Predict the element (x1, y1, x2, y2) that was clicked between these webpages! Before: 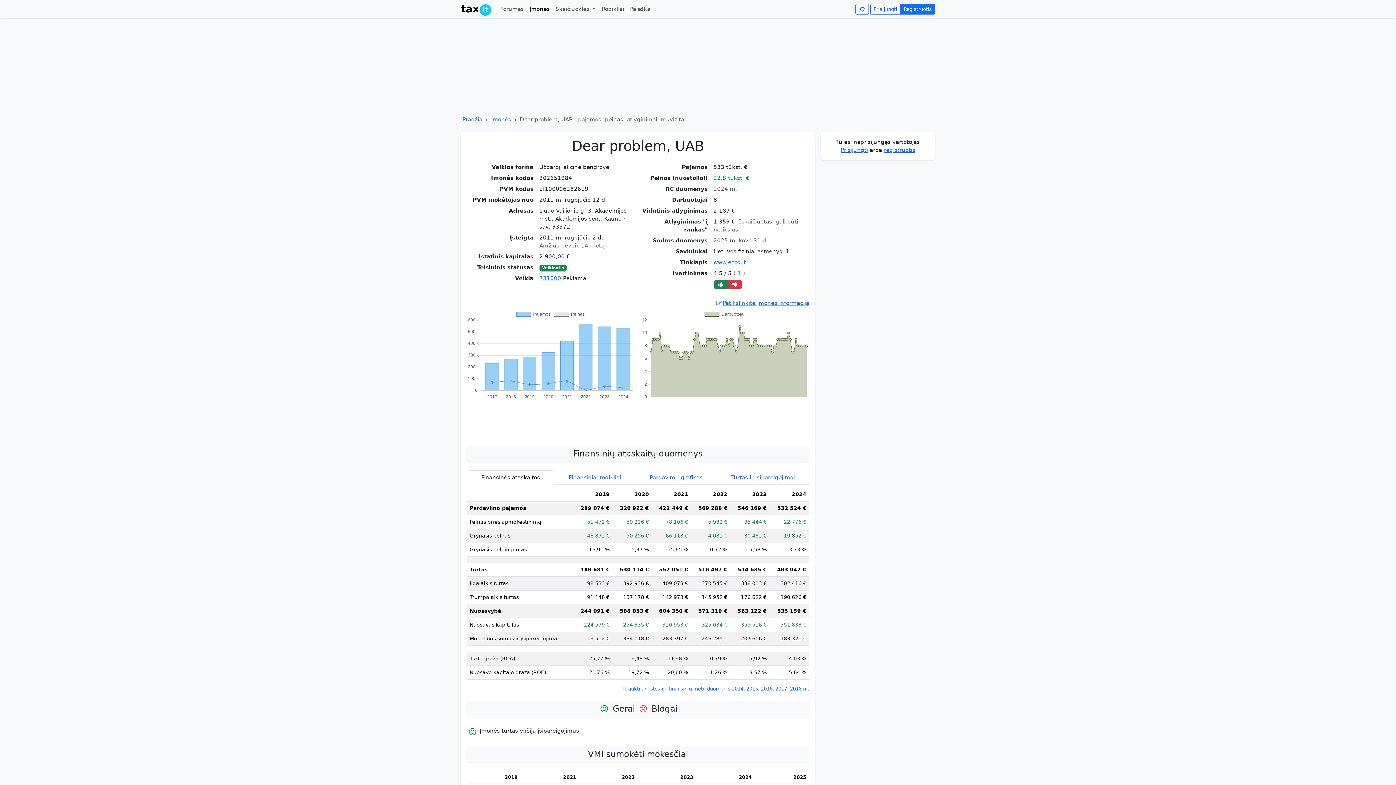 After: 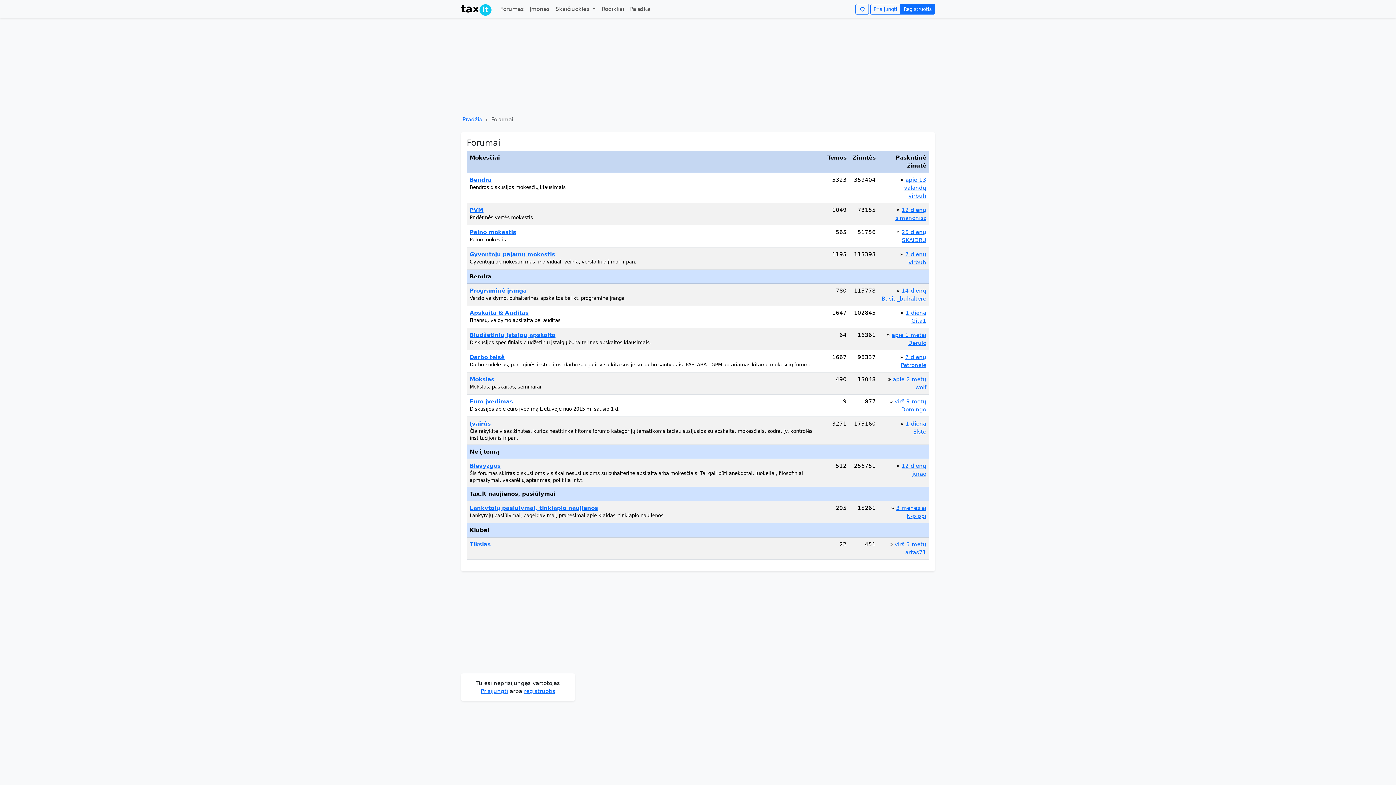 Action: bbox: (497, 2, 526, 16) label: Forumas